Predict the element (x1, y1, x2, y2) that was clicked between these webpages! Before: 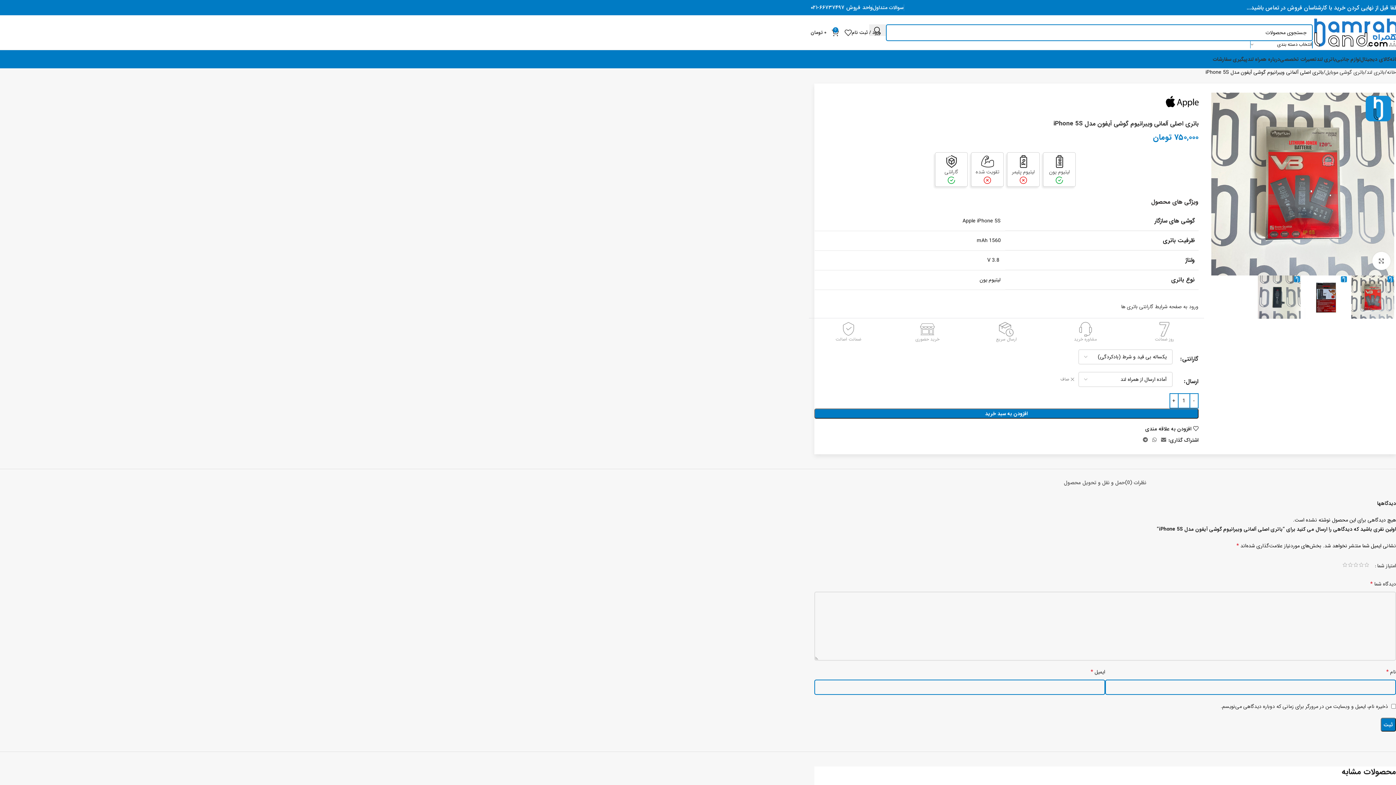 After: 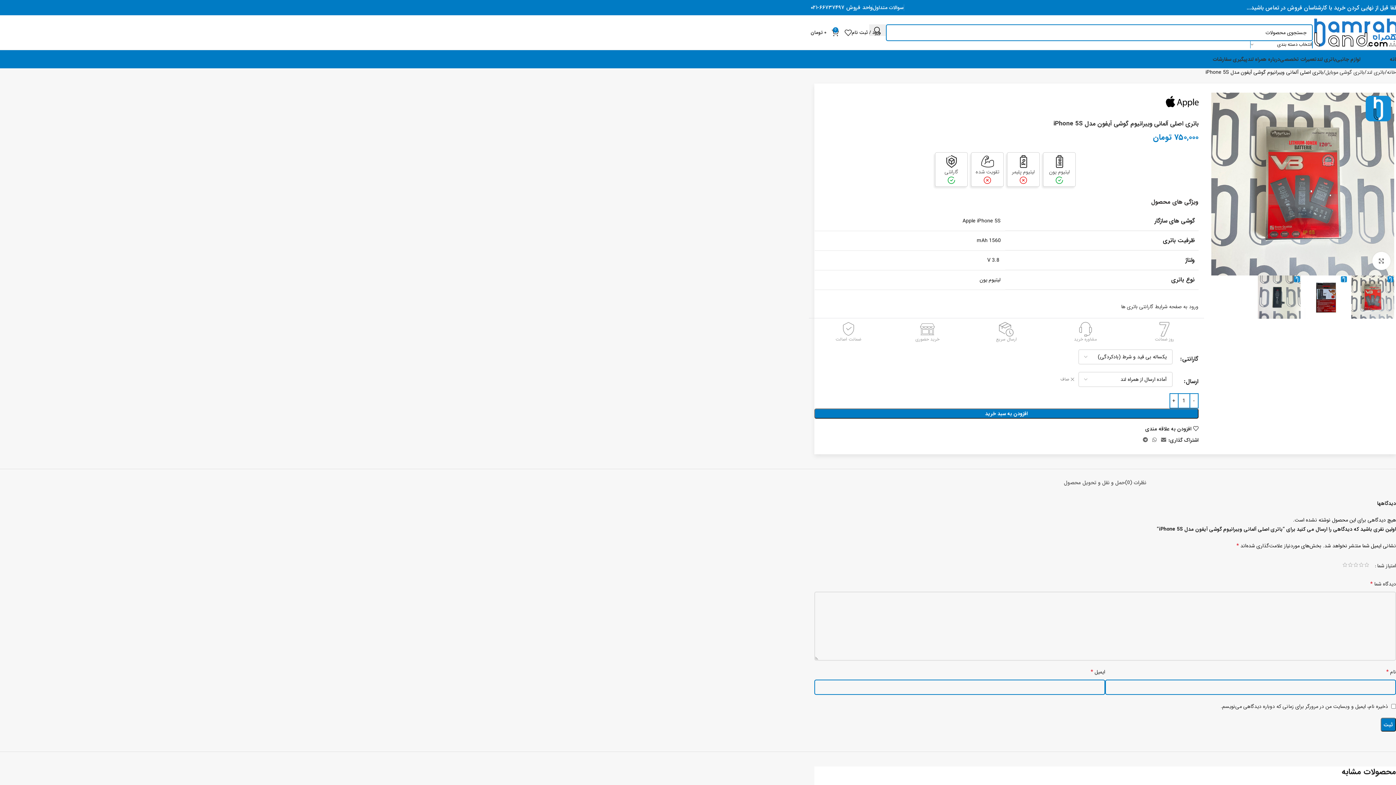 Action: bbox: (1360, 52, 1390, 66) label: کالای دیجیتال